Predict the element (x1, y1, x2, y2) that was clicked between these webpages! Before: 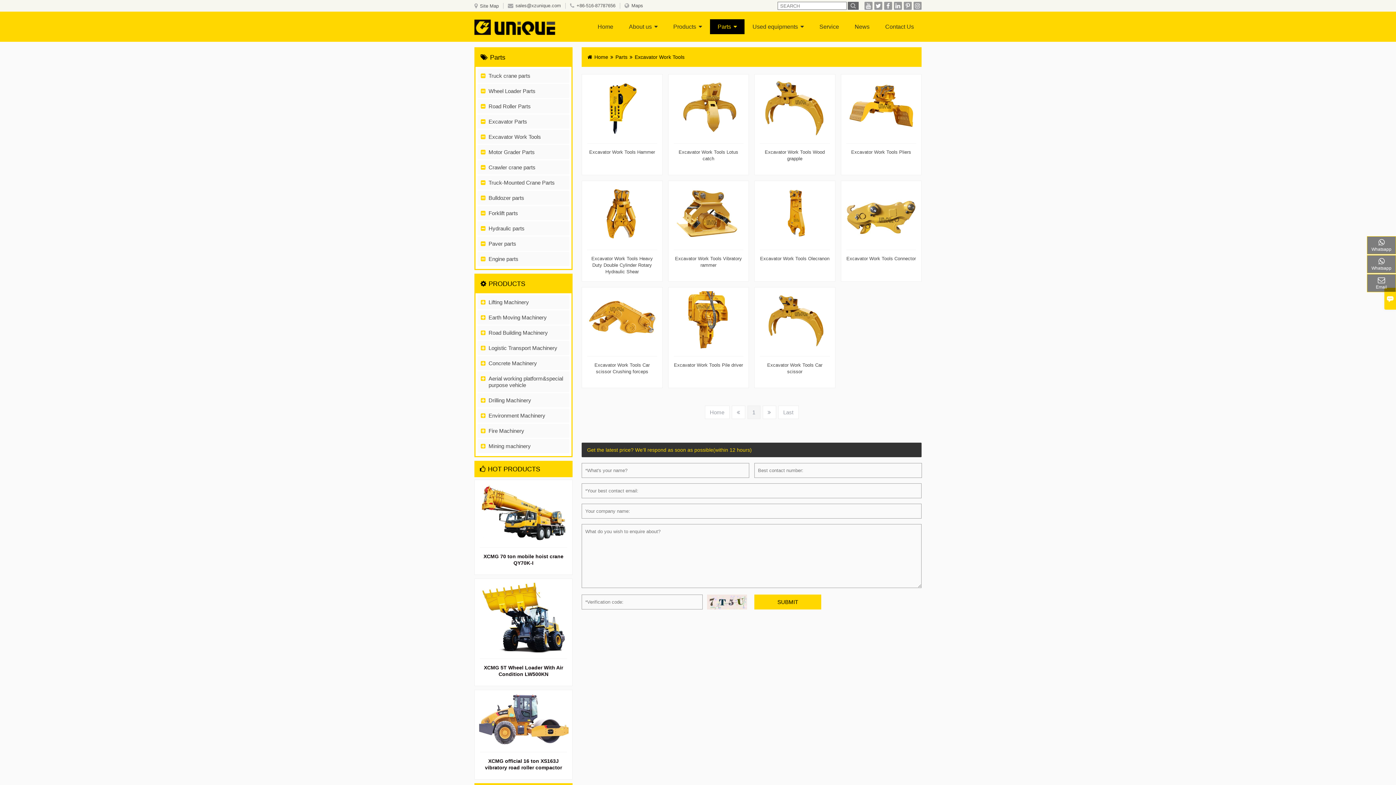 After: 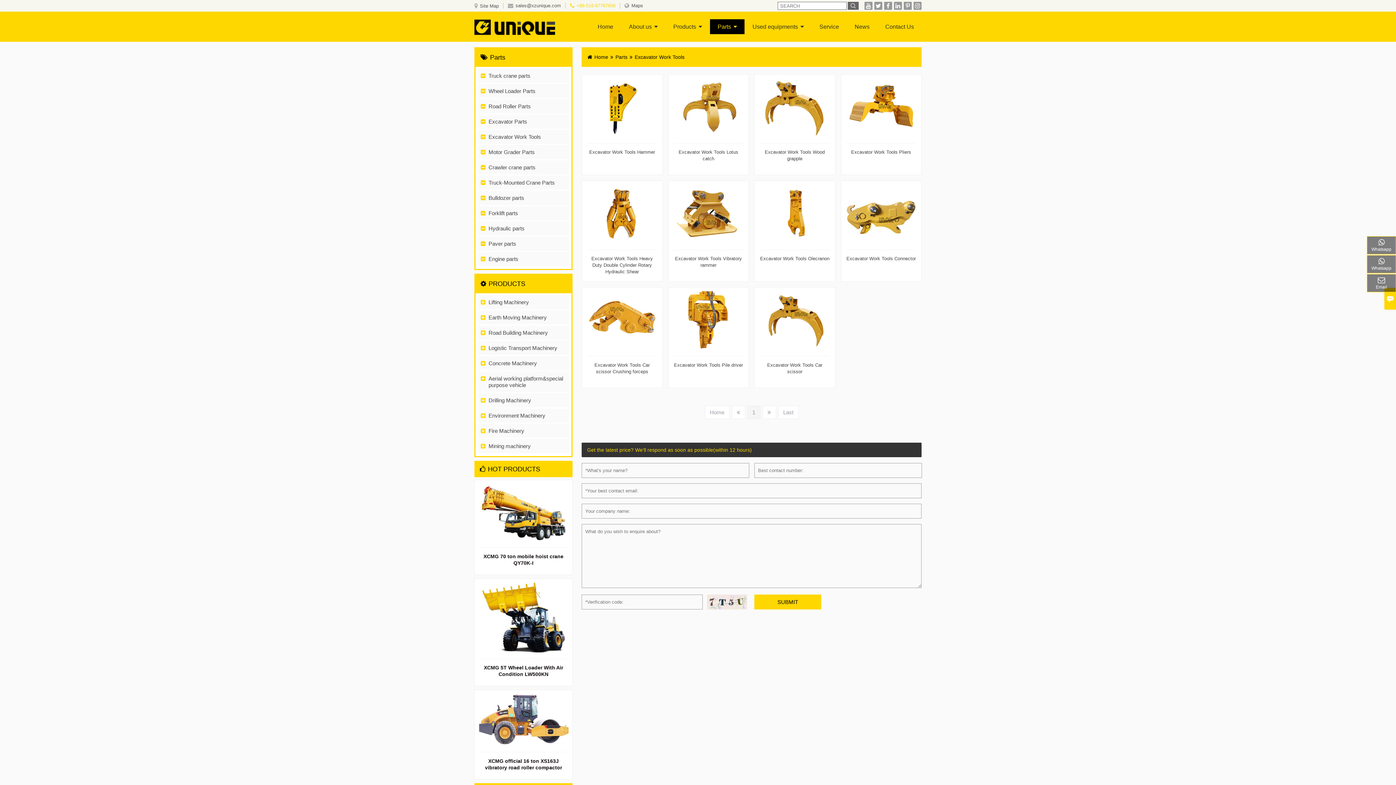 Action: bbox: (570, 2, 615, 8) label: +86-516-87787656